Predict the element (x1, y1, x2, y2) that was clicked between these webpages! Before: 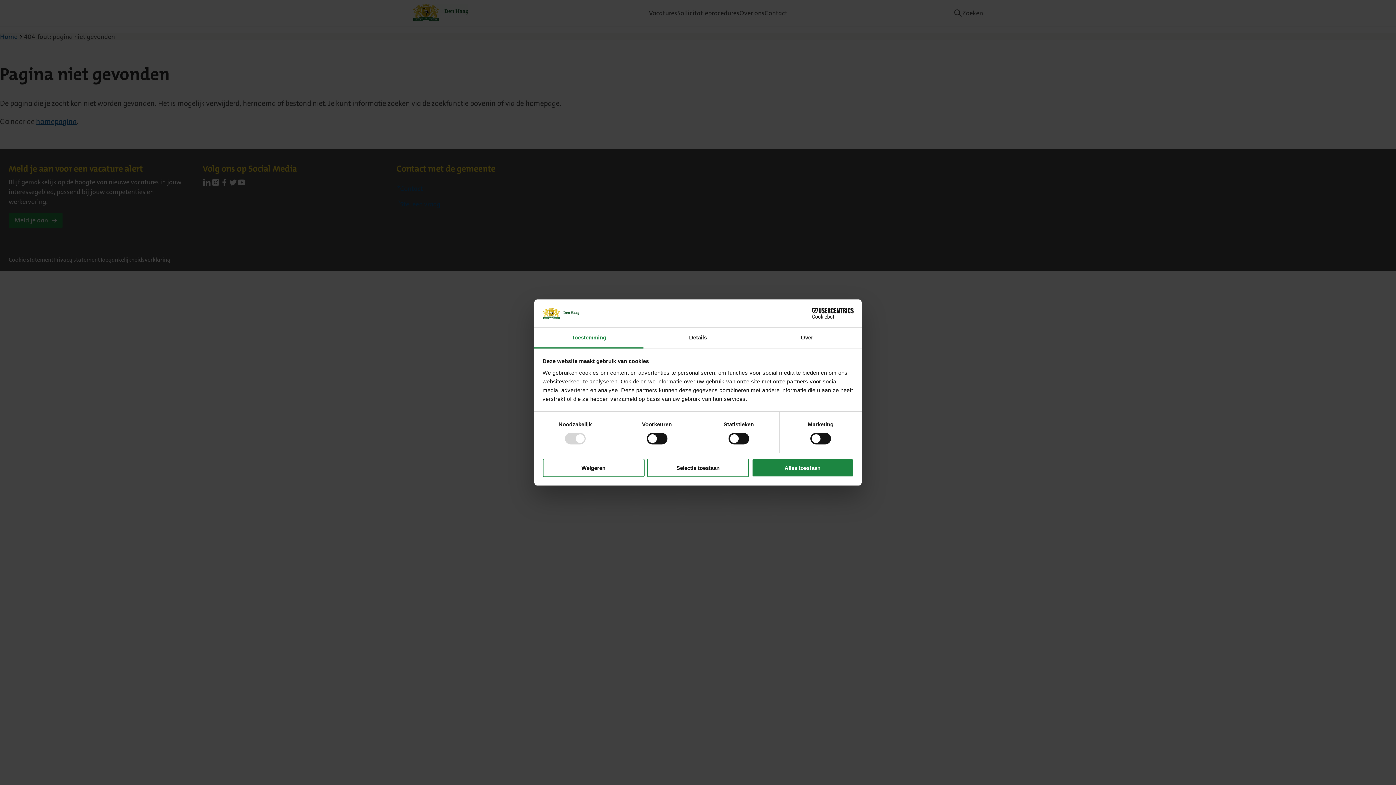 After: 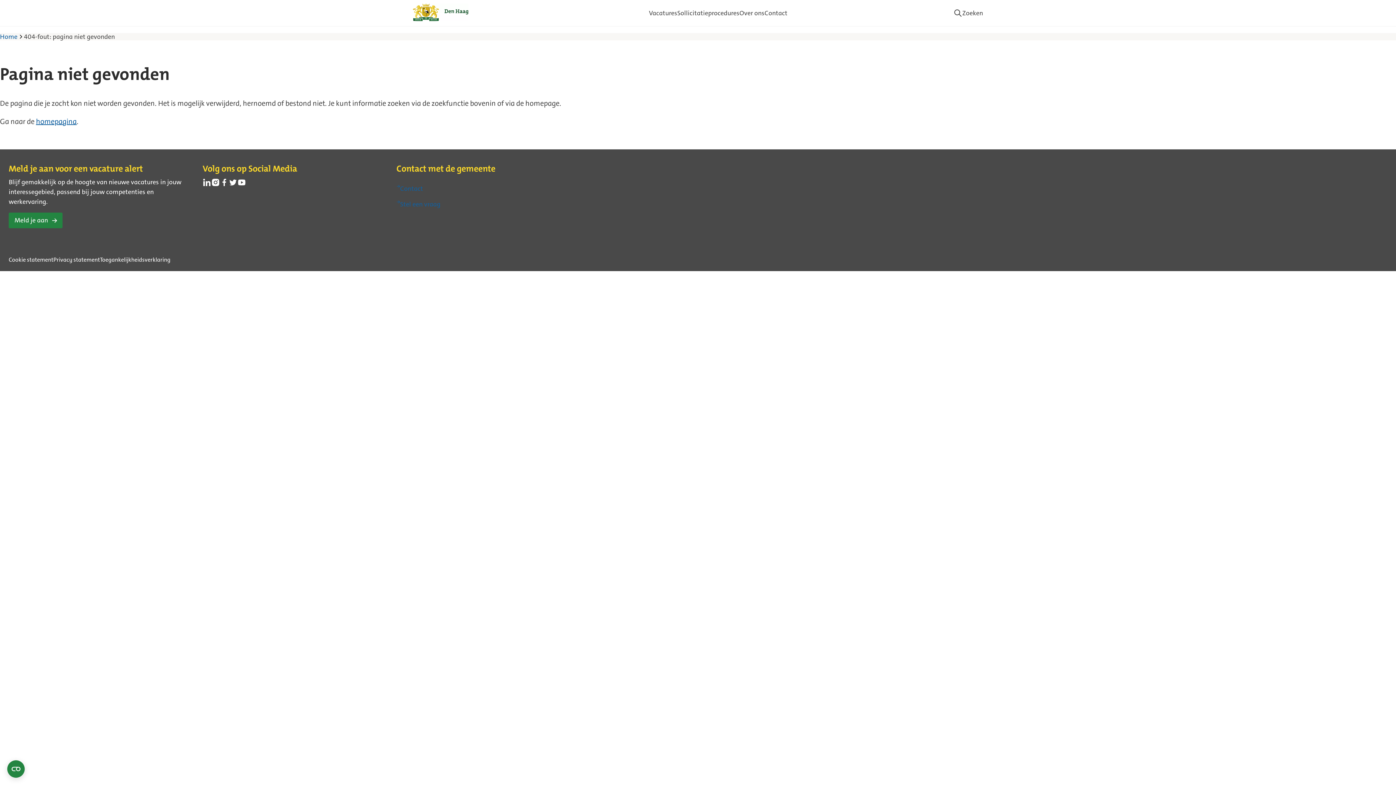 Action: label: Weigeren bbox: (542, 458, 644, 477)